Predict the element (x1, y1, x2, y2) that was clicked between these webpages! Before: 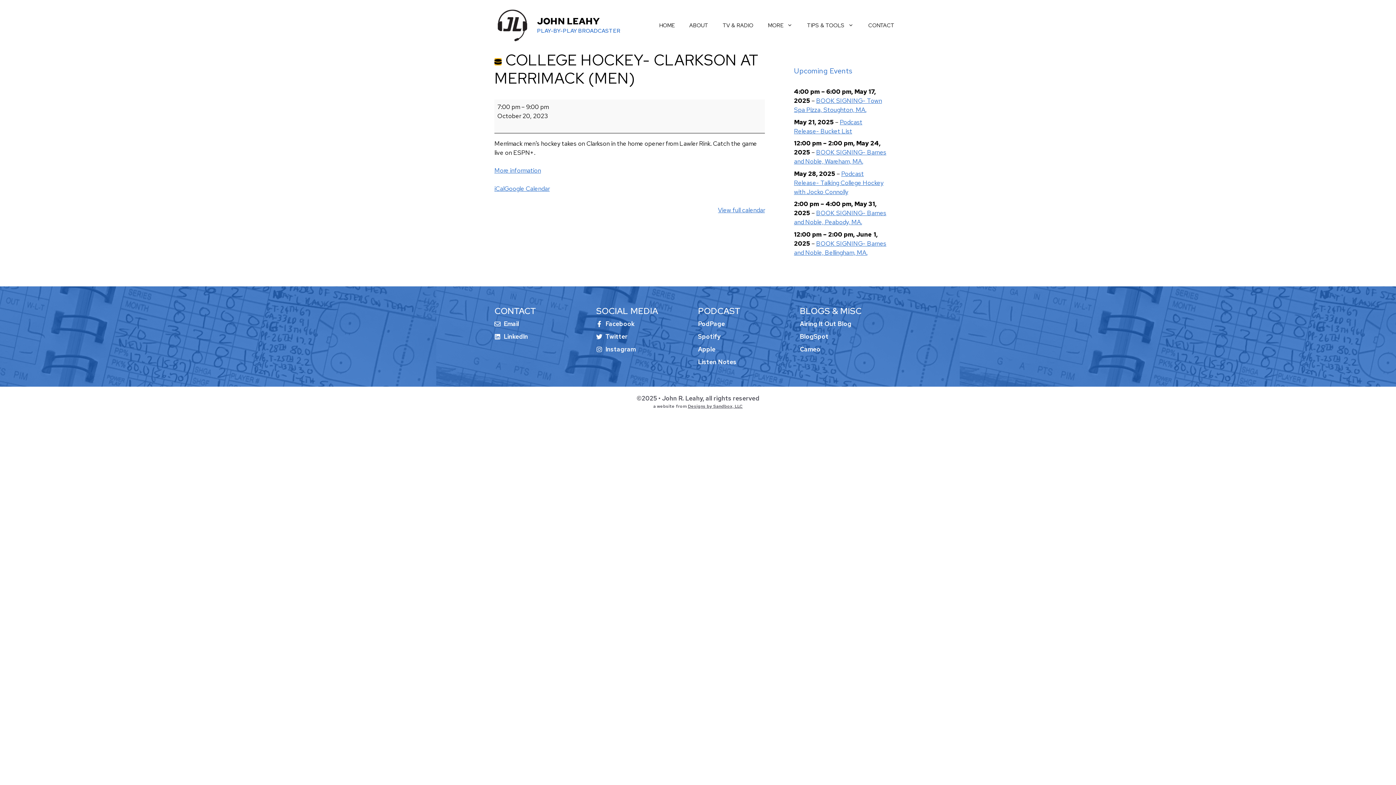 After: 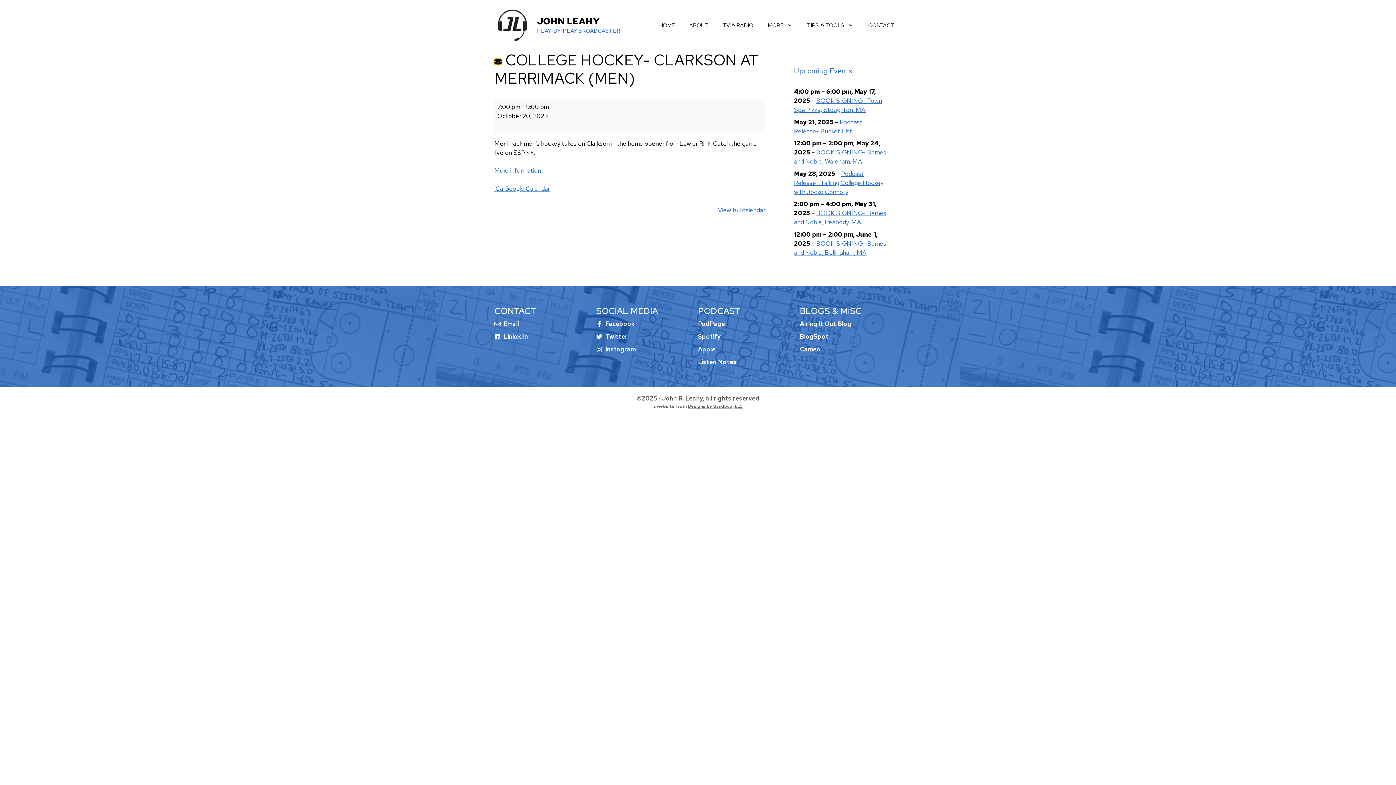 Action: bbox: (800, 330, 901, 343) label: BlogSpot